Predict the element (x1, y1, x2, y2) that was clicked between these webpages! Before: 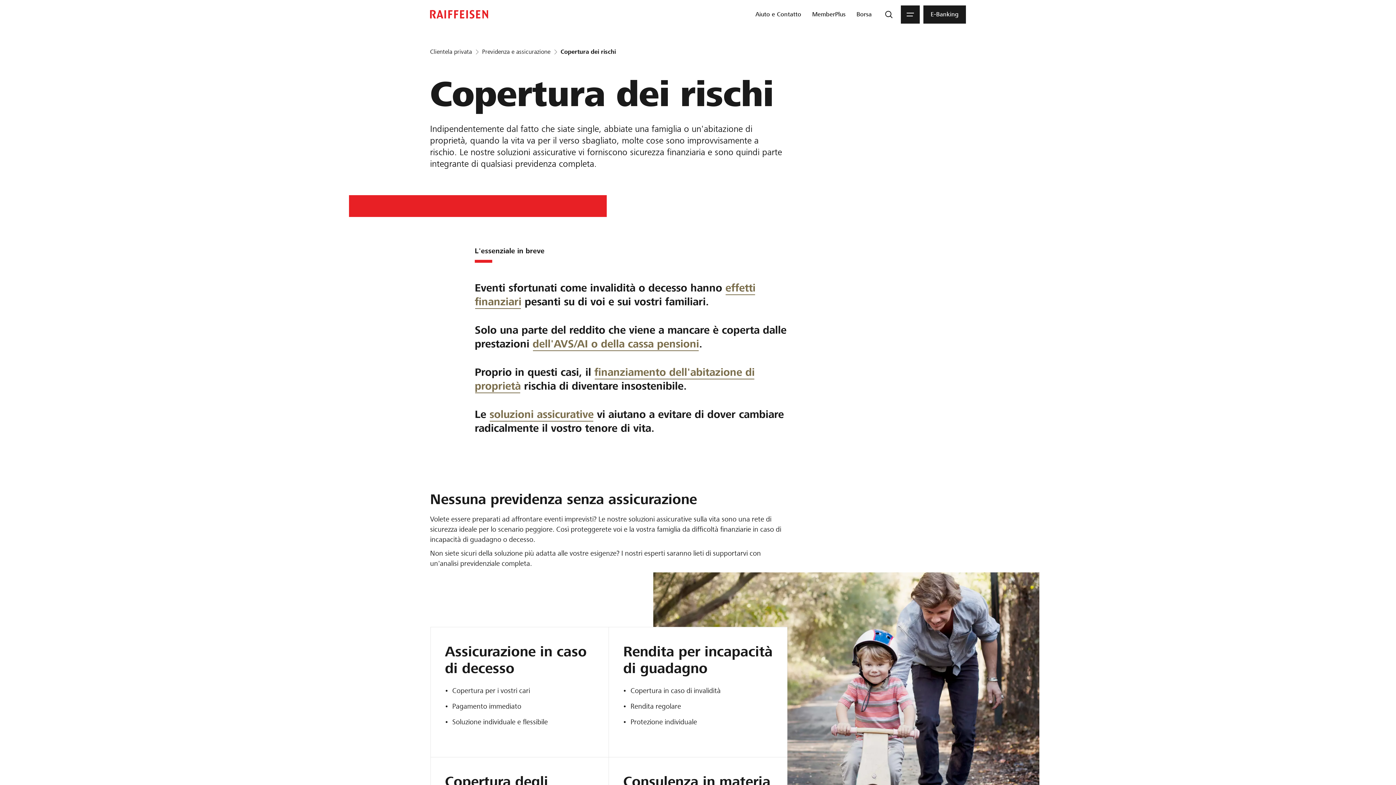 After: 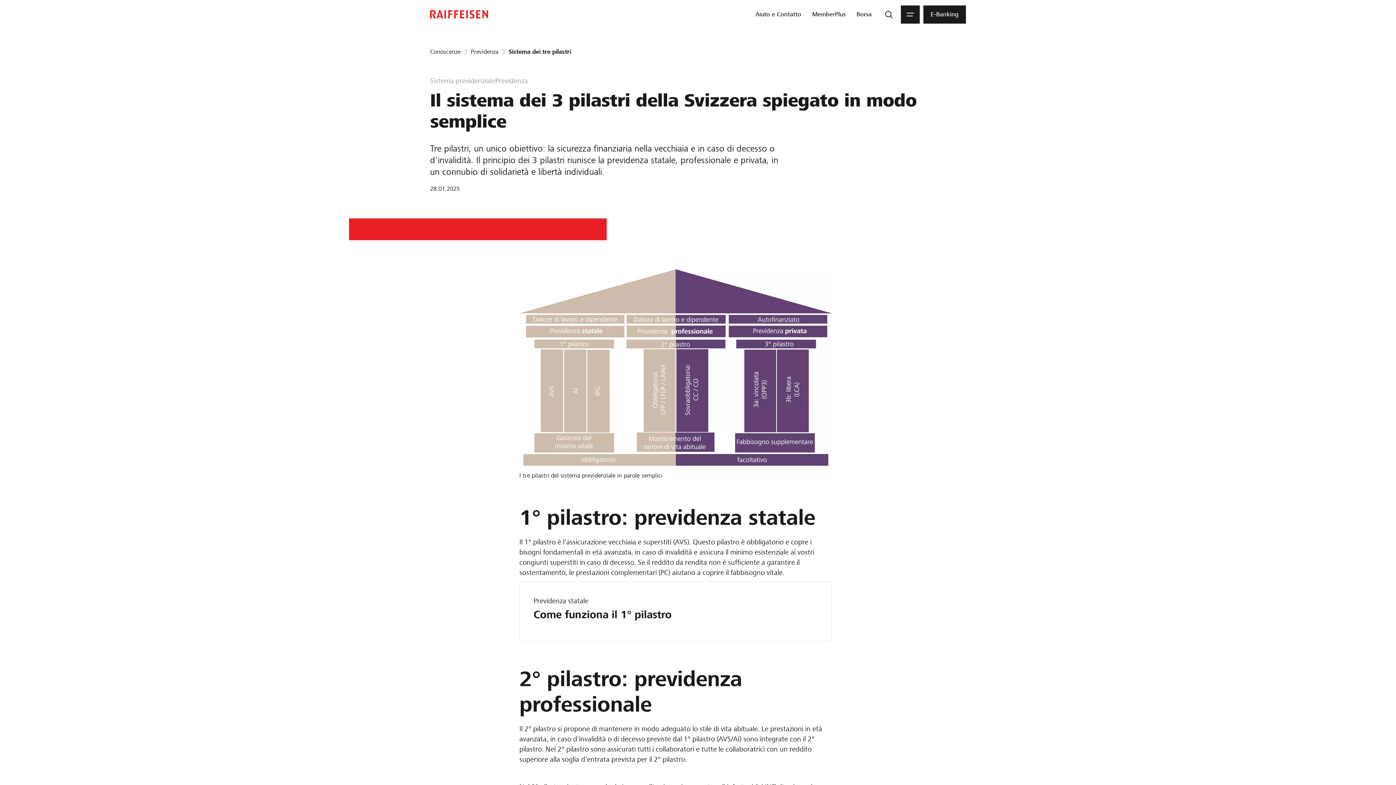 Action: bbox: (532, 337, 699, 350) label: dell AVS,AI o della cassa pensioni